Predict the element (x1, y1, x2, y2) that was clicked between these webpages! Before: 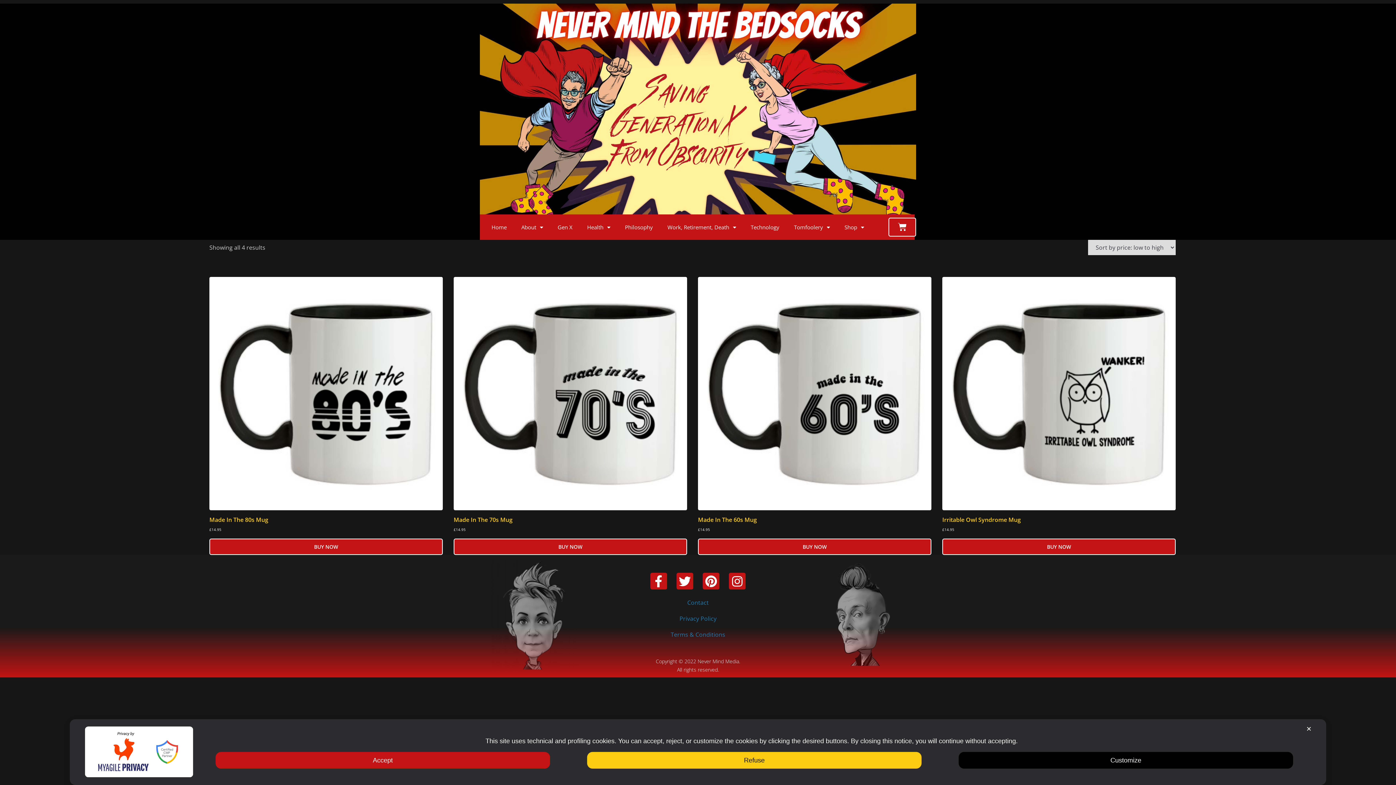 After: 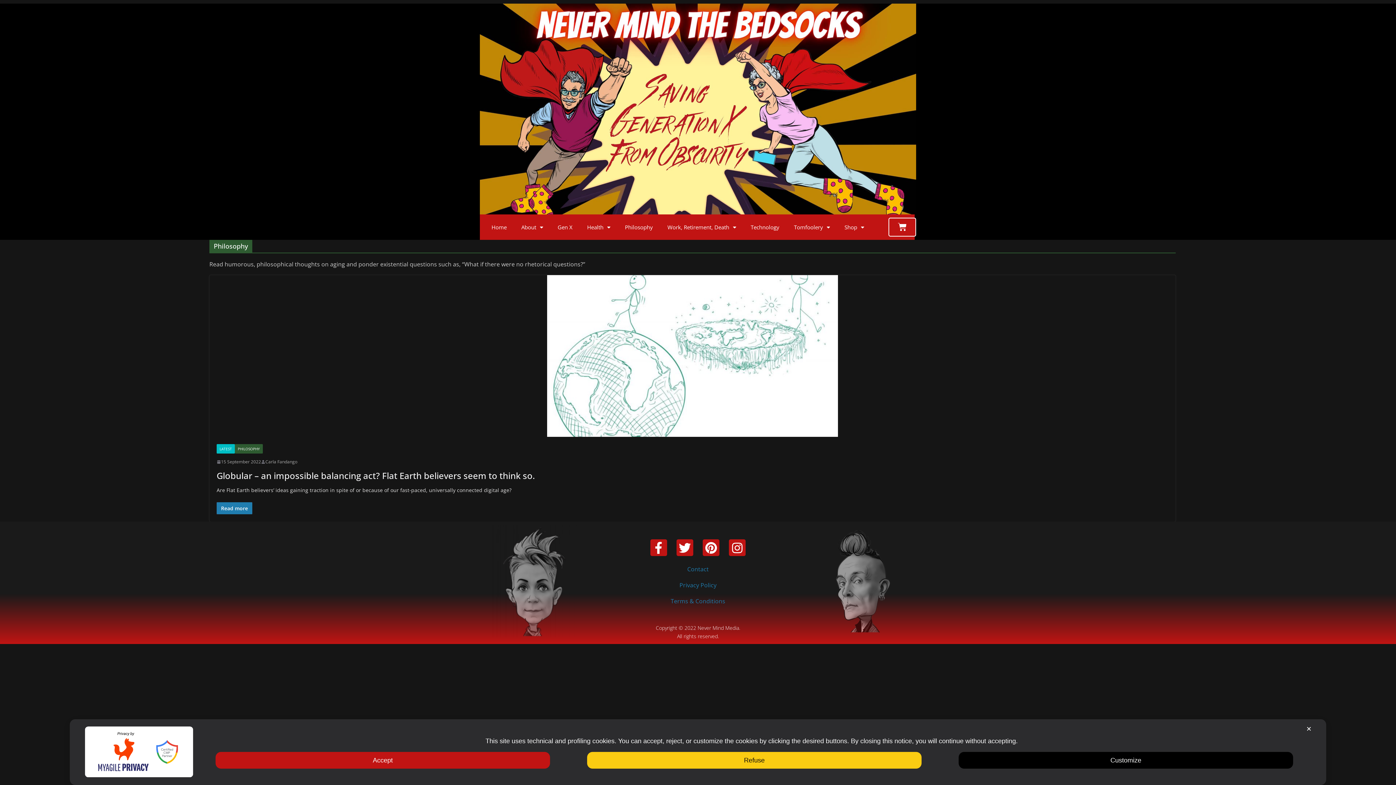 Action: bbox: (617, 218, 660, 235) label: Philosophy